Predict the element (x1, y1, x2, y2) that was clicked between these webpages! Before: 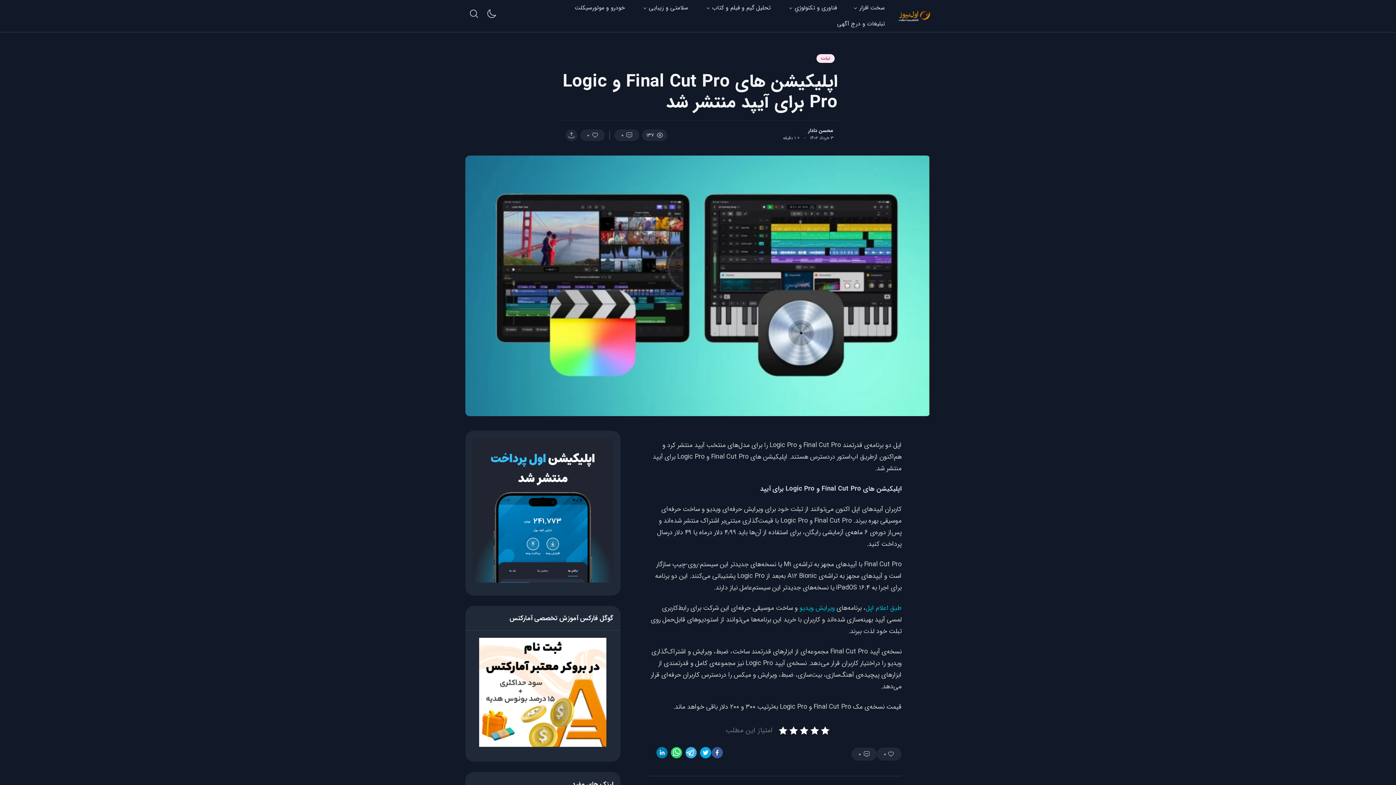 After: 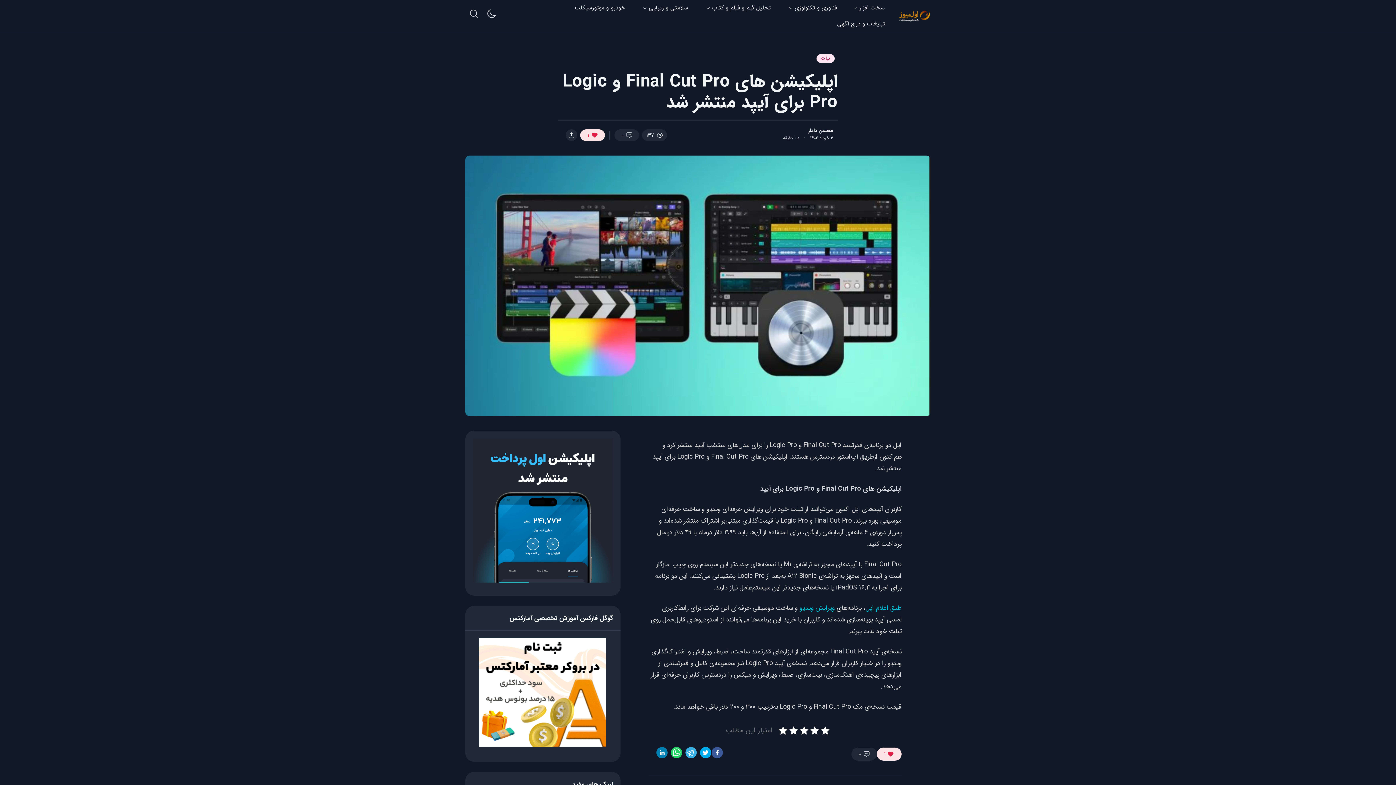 Action: bbox: (877, 748, 901, 761) label: 0